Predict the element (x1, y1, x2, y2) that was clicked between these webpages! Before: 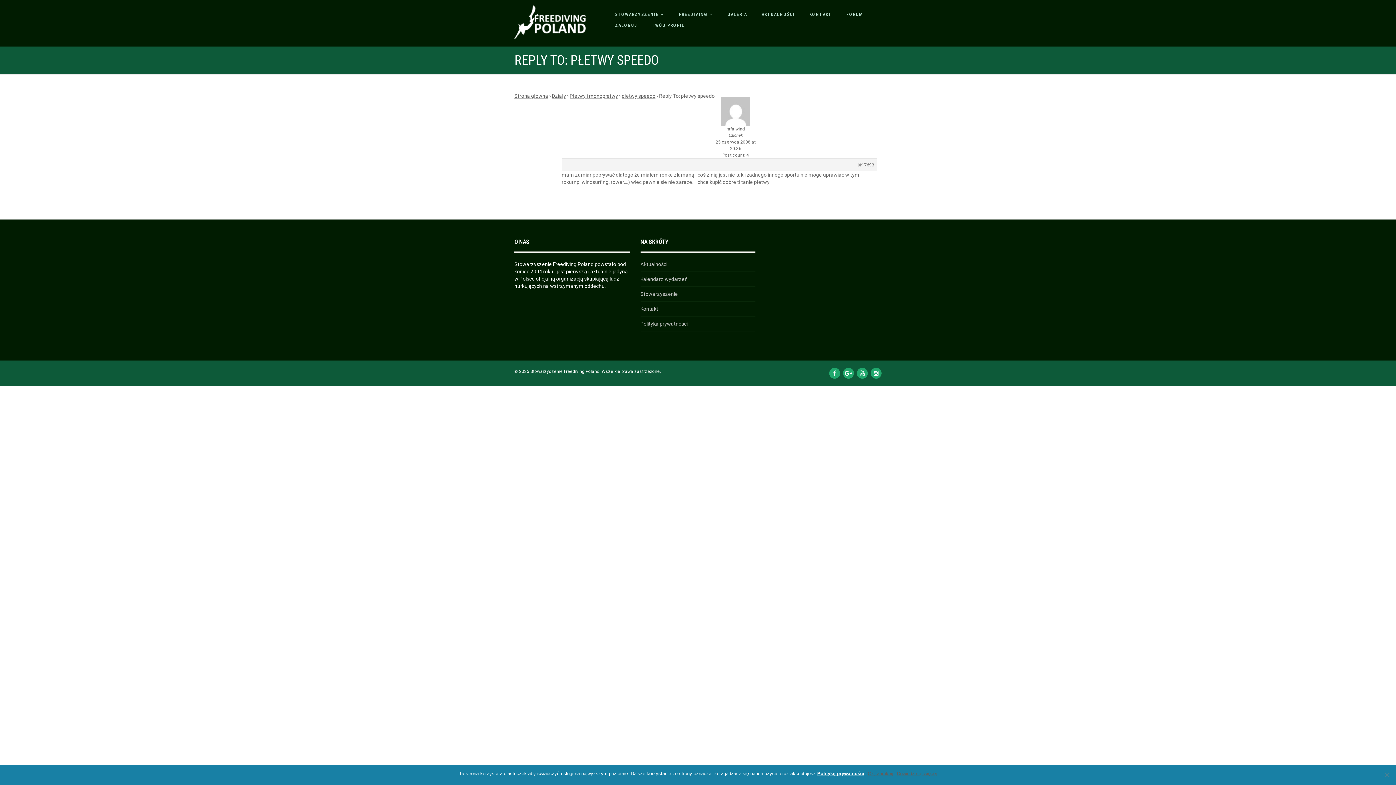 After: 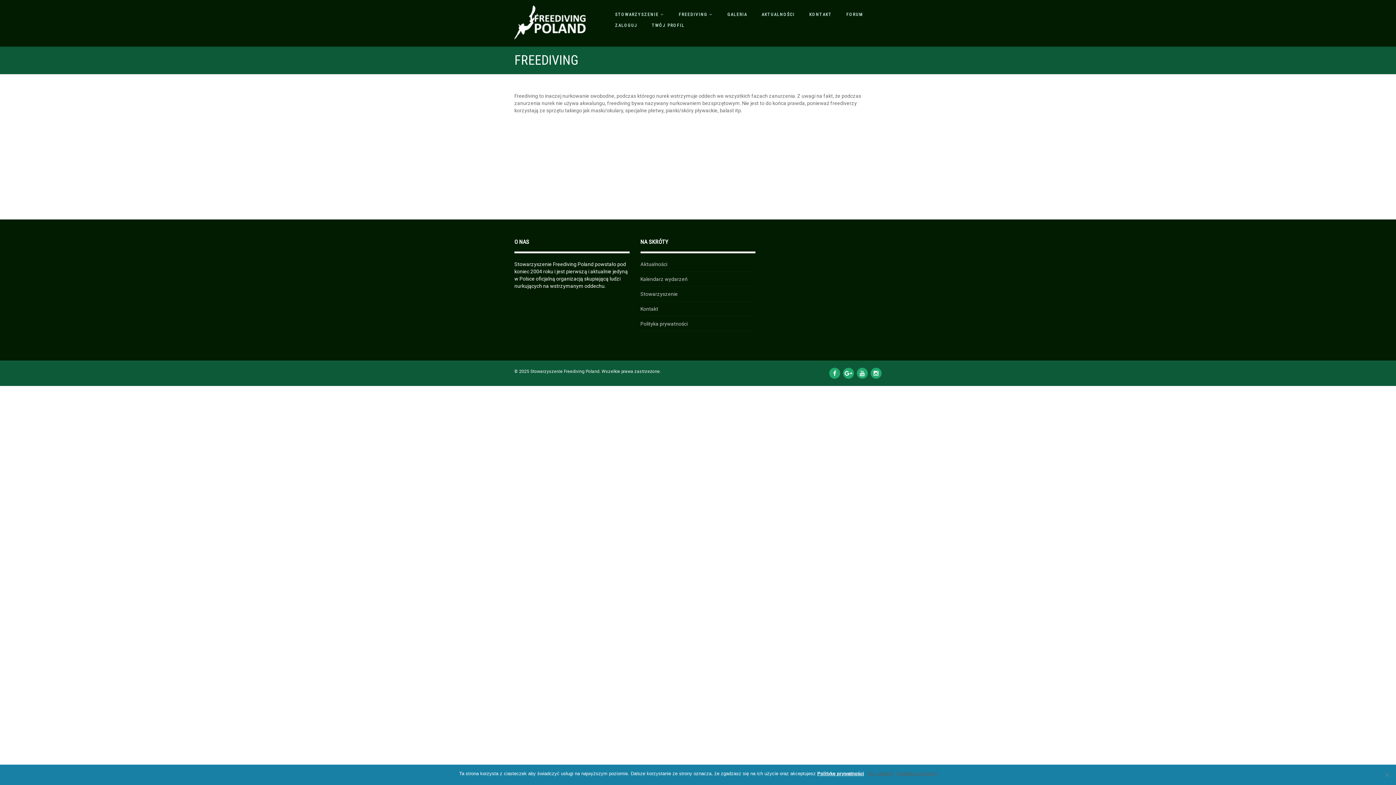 Action: bbox: (675, 10, 716, 18) label: FREEDIVING 